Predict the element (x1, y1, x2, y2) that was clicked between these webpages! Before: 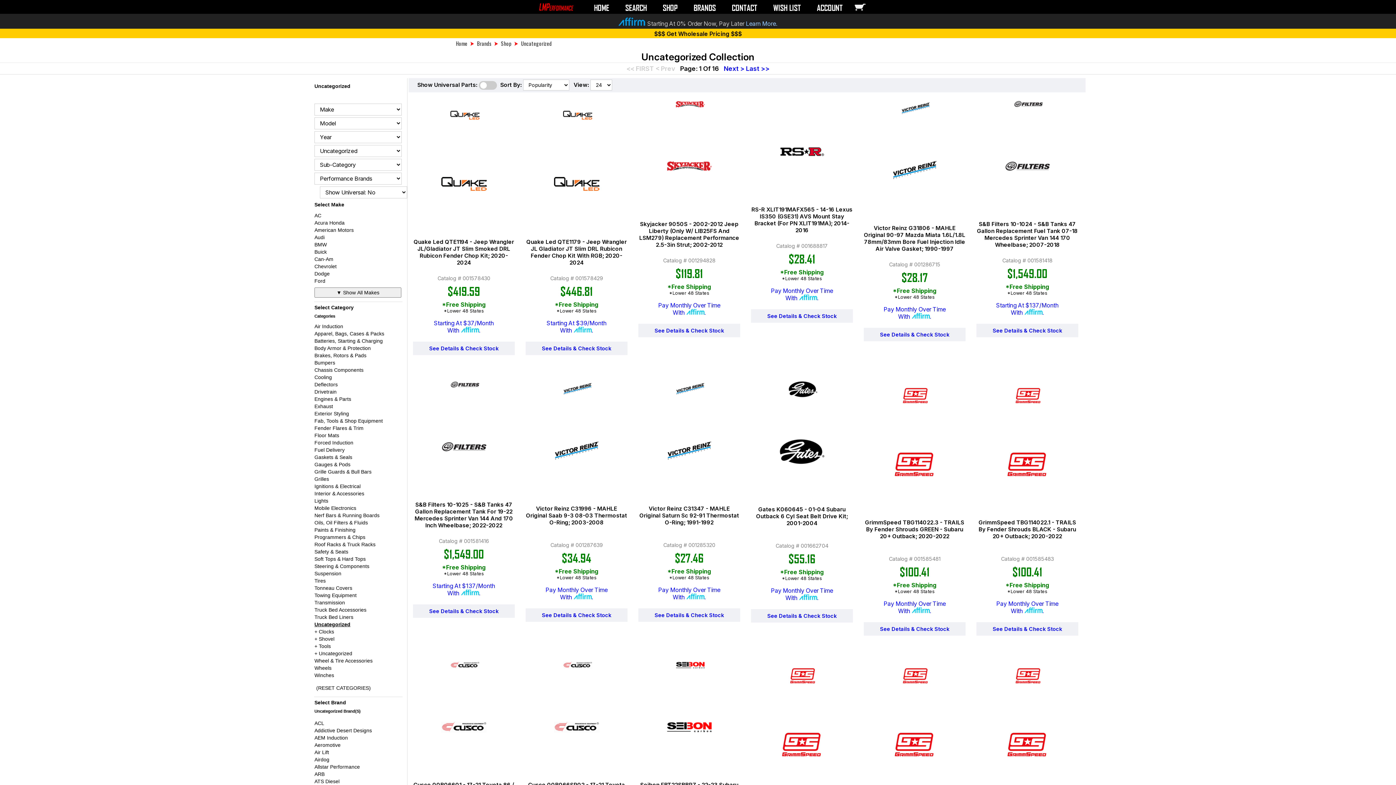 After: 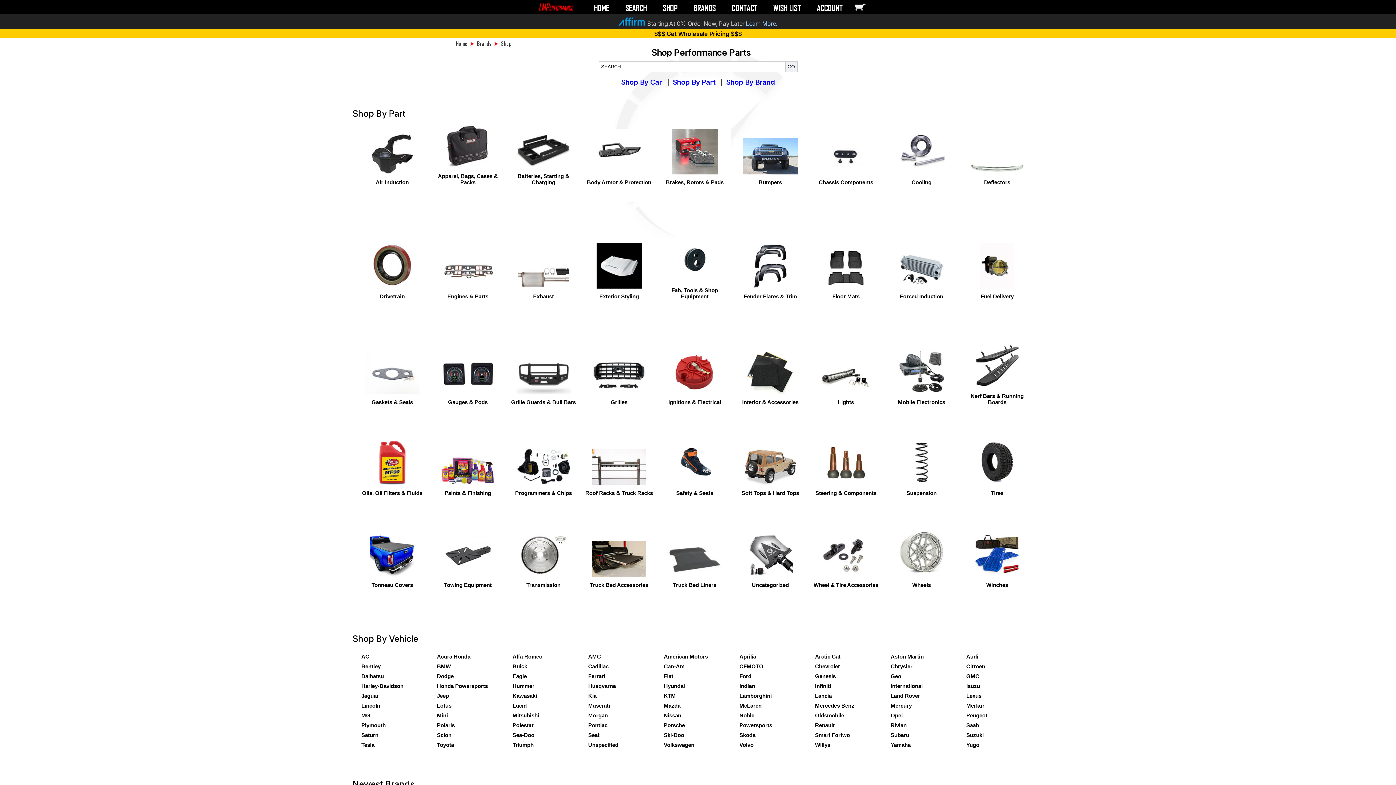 Action: label: SHOP bbox: (662, 2, 677, 12)